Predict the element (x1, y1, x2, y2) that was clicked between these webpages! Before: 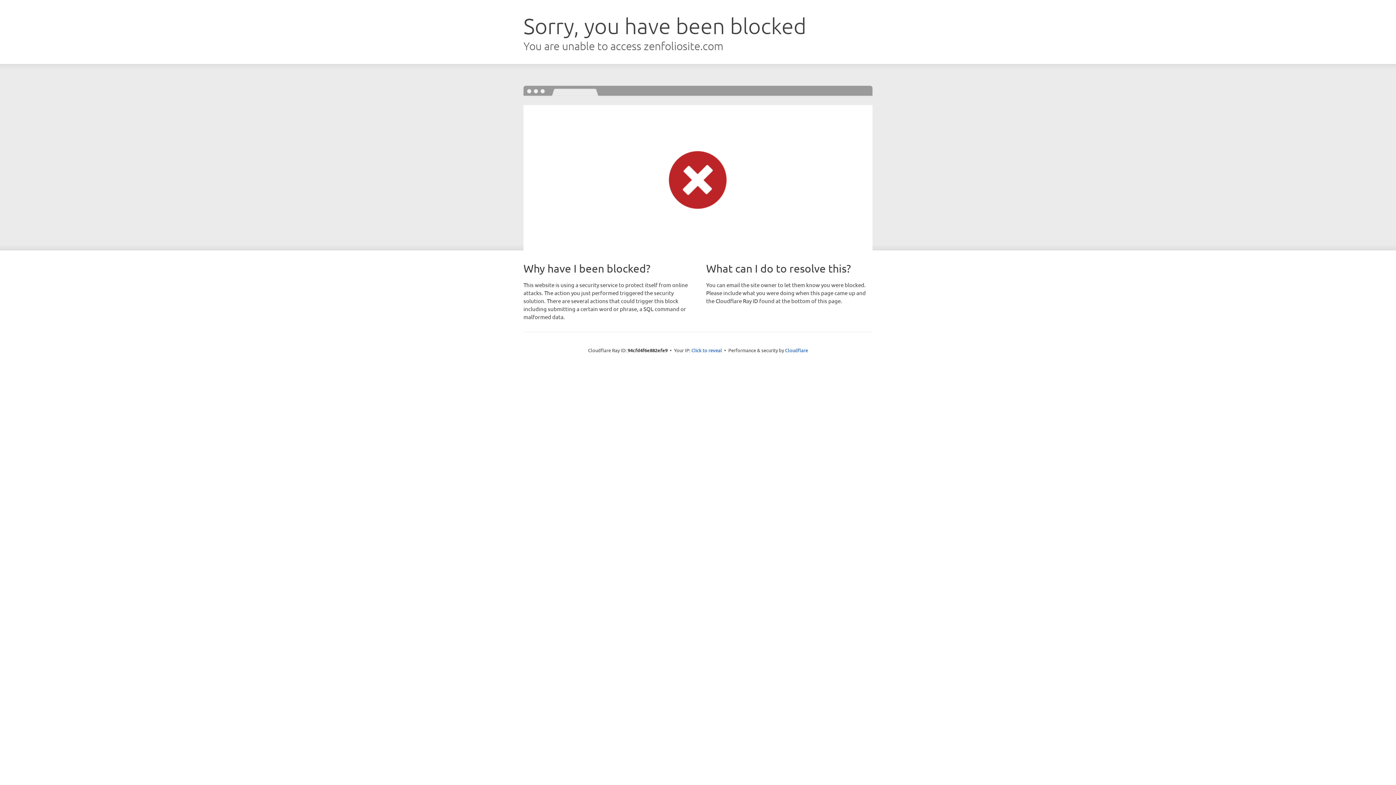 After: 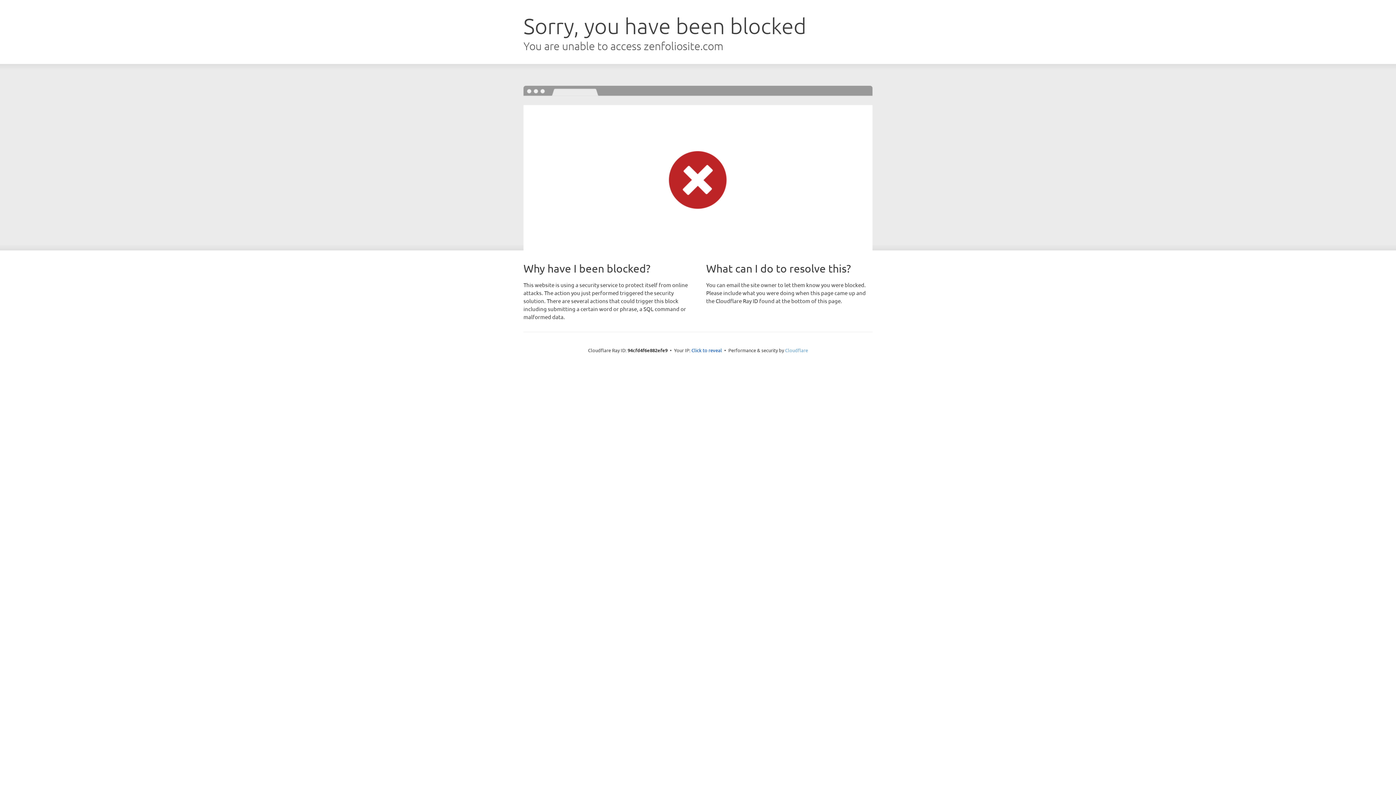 Action: bbox: (785, 347, 808, 353) label: Cloudflare